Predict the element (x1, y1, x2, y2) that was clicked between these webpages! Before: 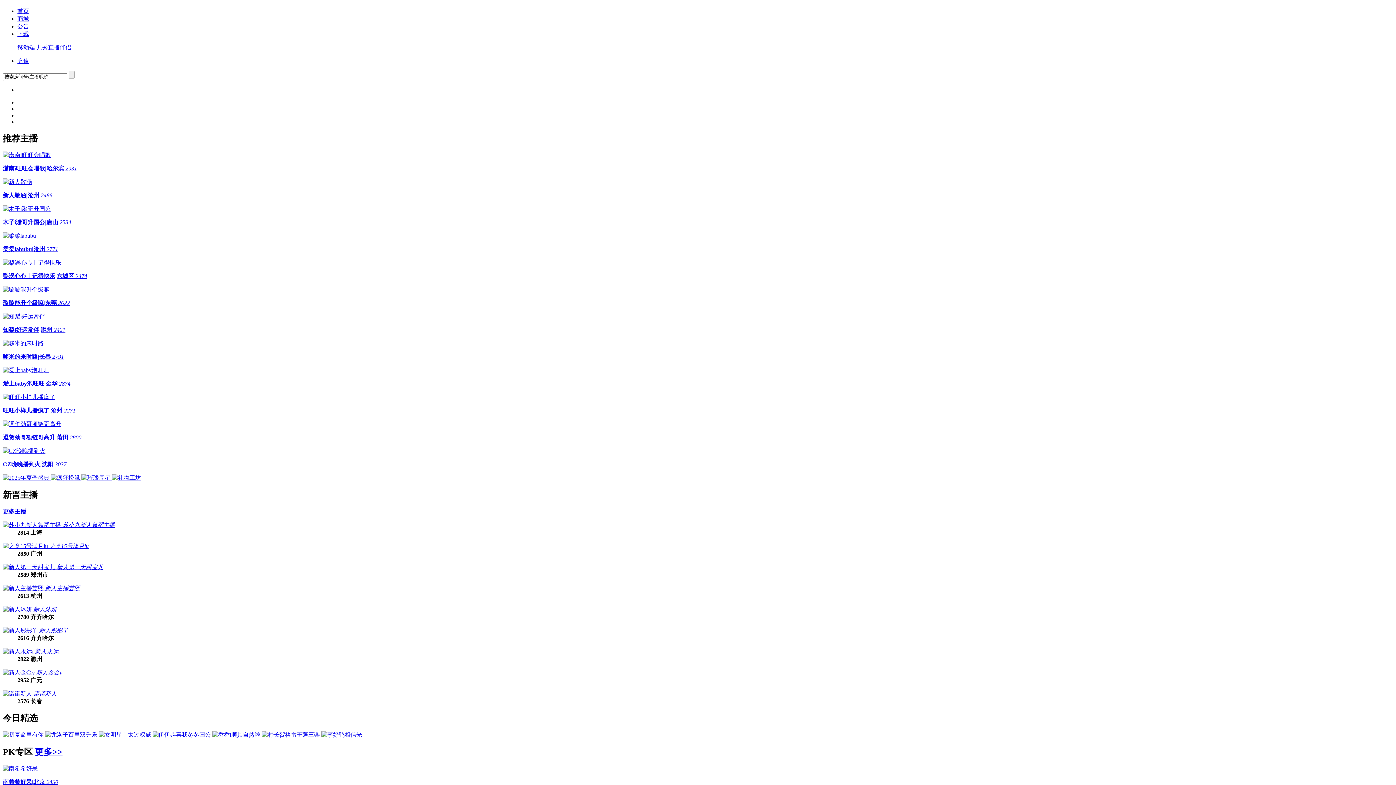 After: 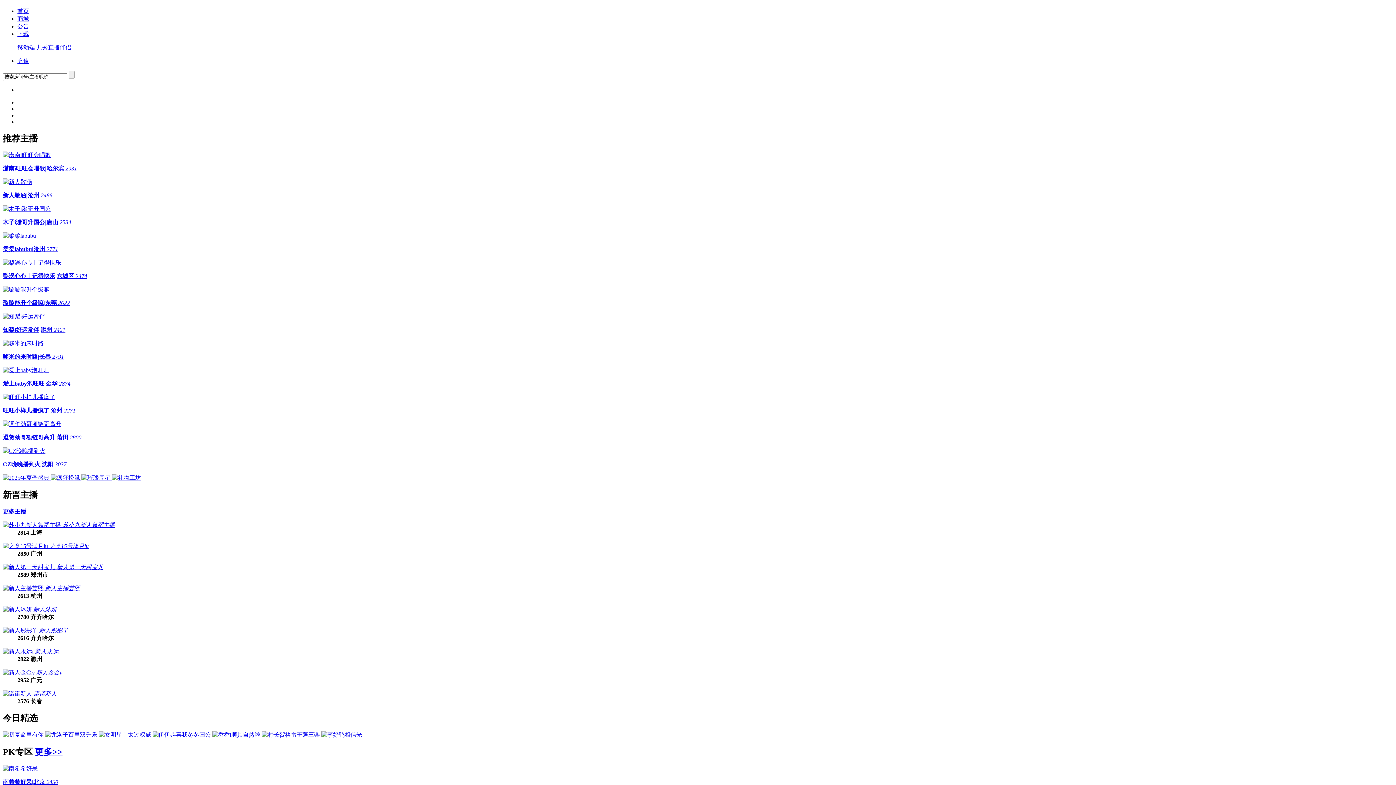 Action: bbox: (17, 31, 29, 37) label: 下载